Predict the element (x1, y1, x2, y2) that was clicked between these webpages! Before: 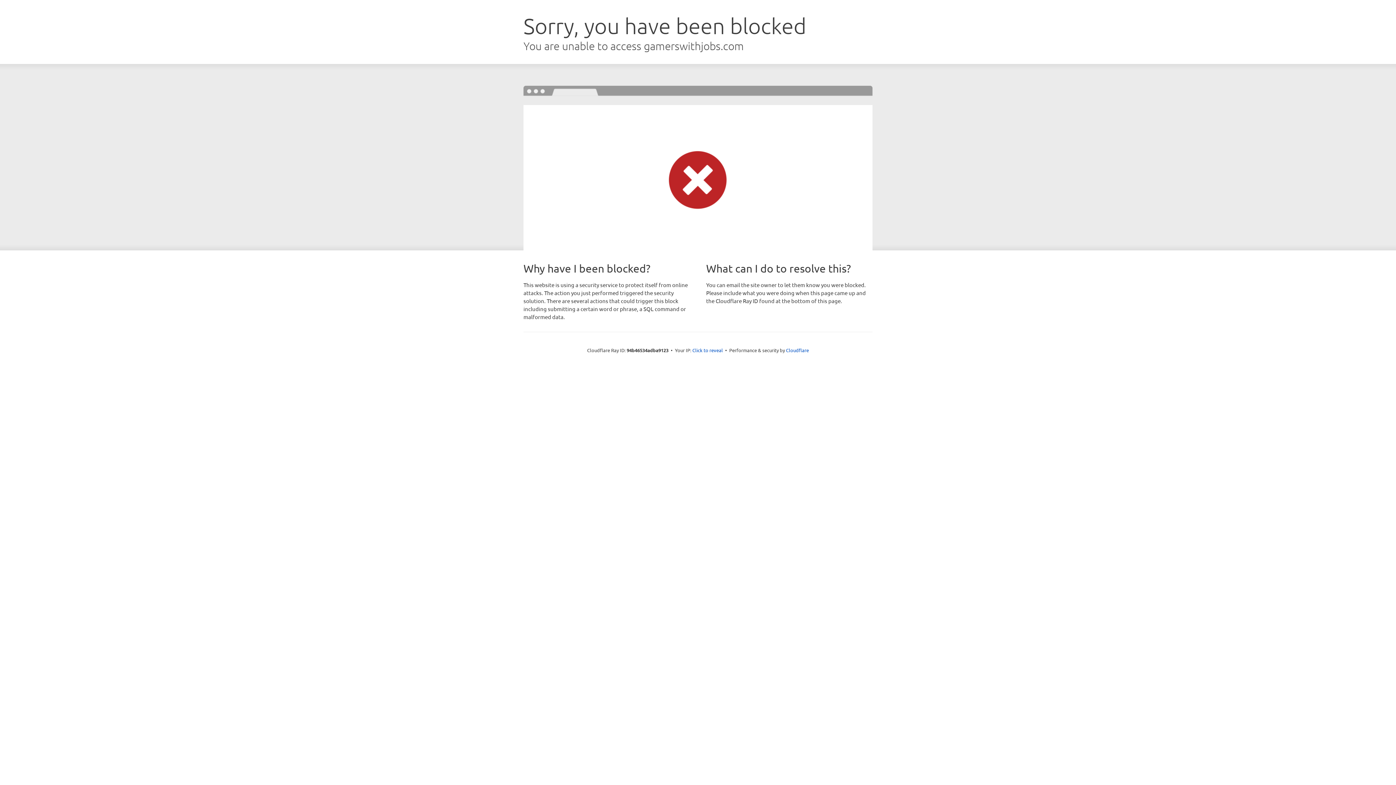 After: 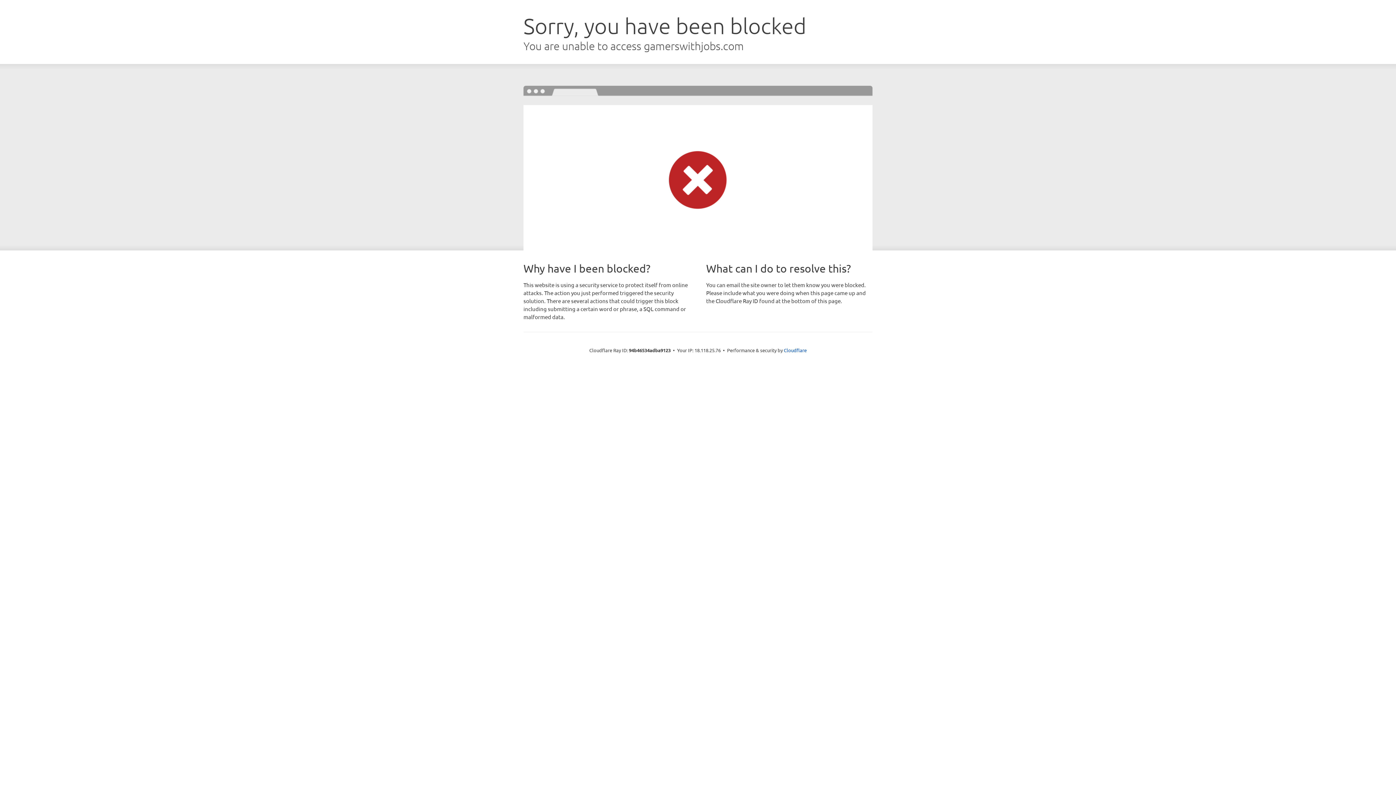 Action: bbox: (692, 346, 723, 353) label: Click to reveal